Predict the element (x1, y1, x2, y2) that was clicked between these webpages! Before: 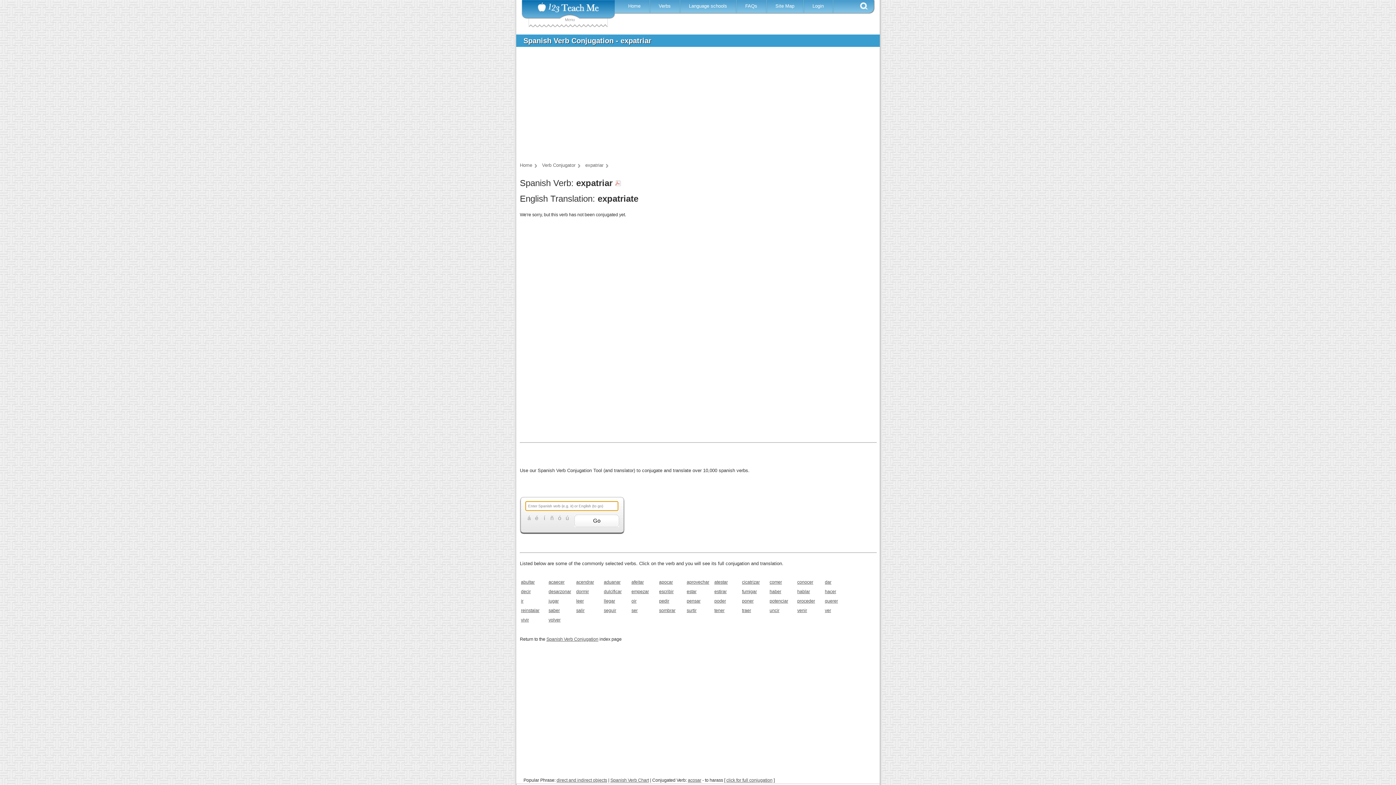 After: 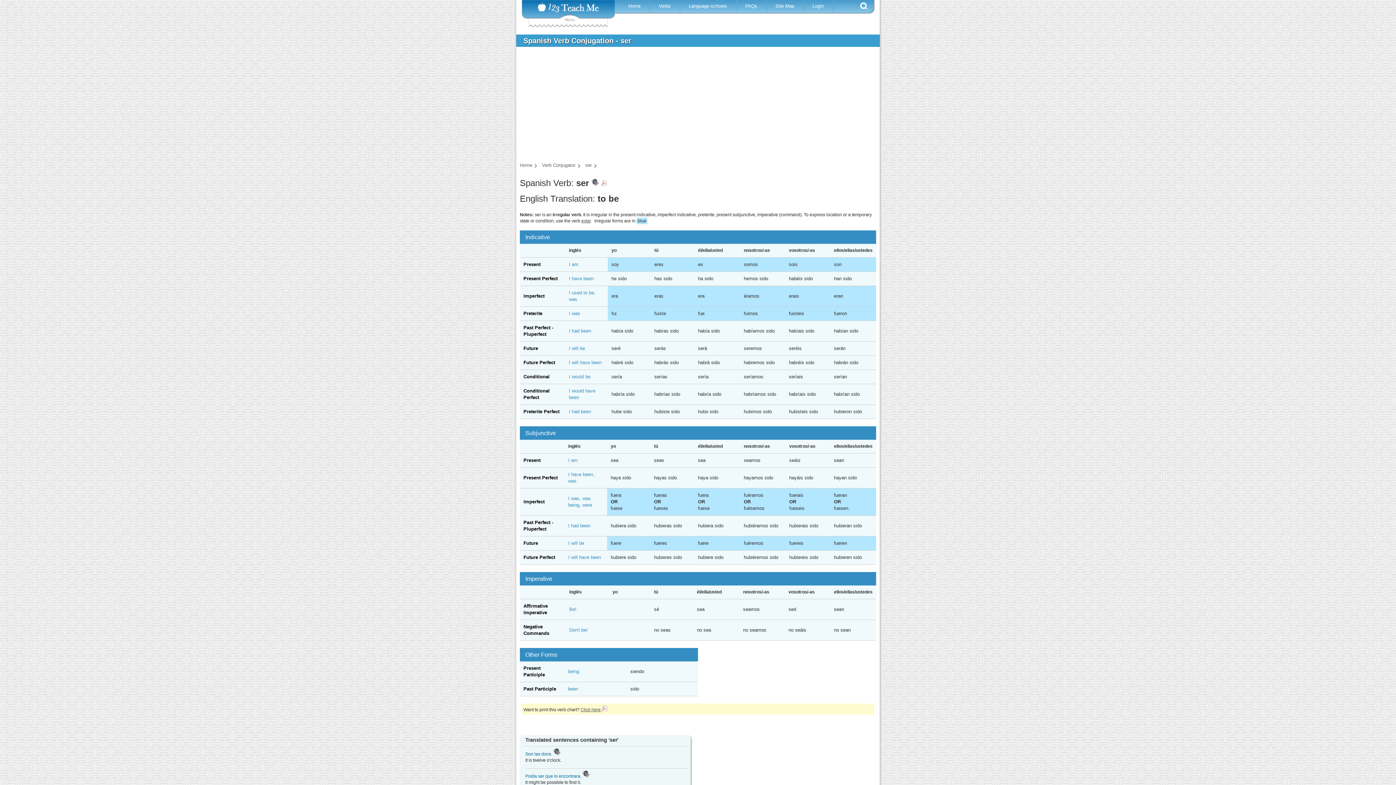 Action: bbox: (630, 606, 654, 616) label: ser